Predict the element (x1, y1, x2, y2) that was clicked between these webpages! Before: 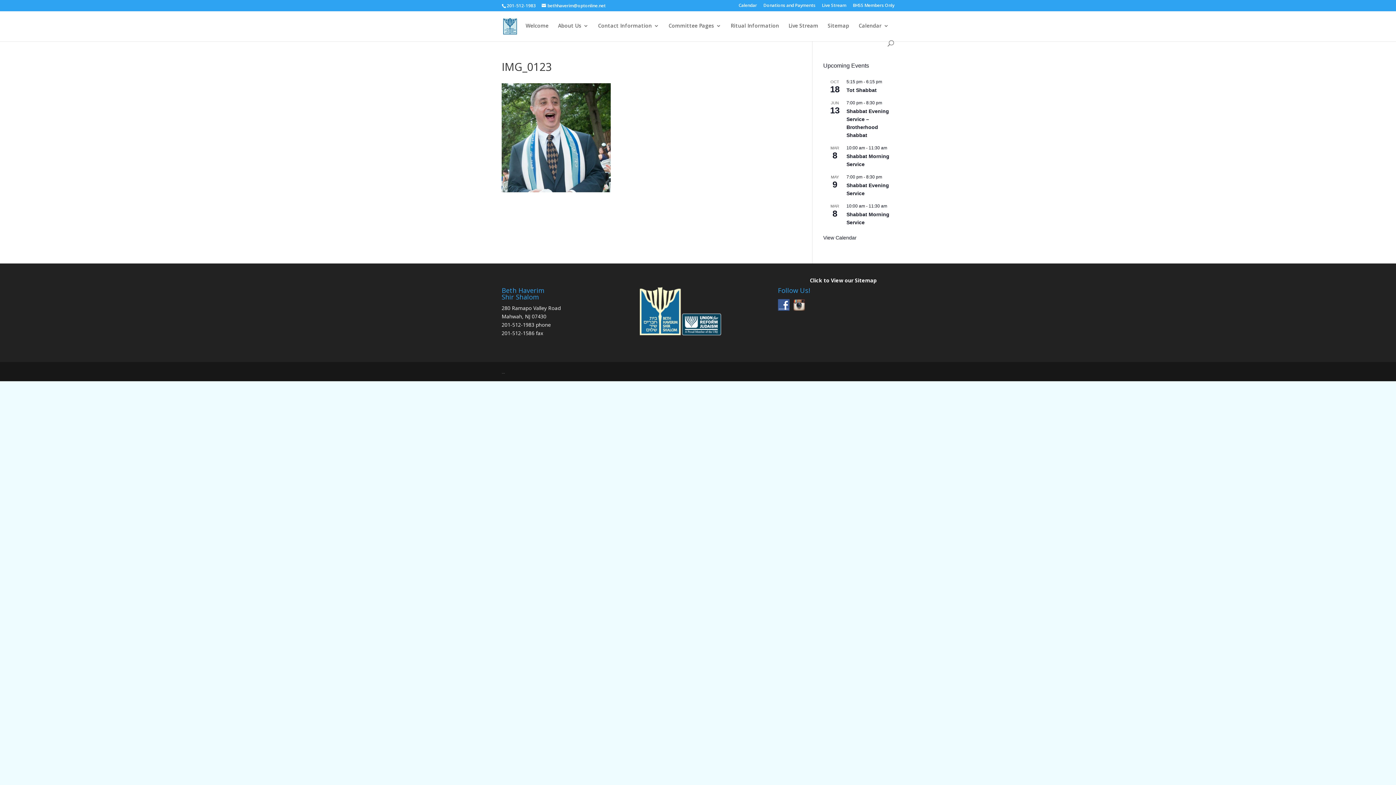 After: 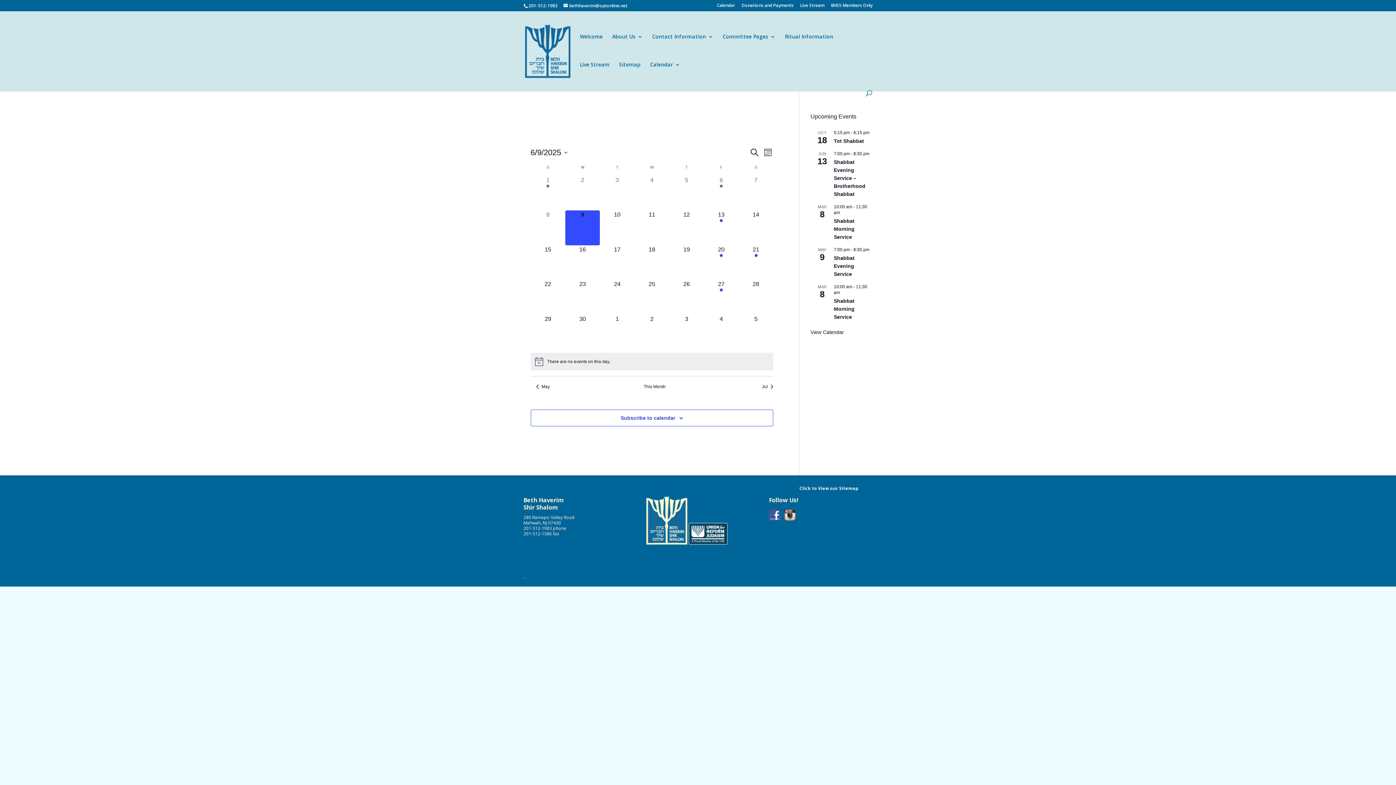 Action: label: Calendar bbox: (738, 3, 757, 10)